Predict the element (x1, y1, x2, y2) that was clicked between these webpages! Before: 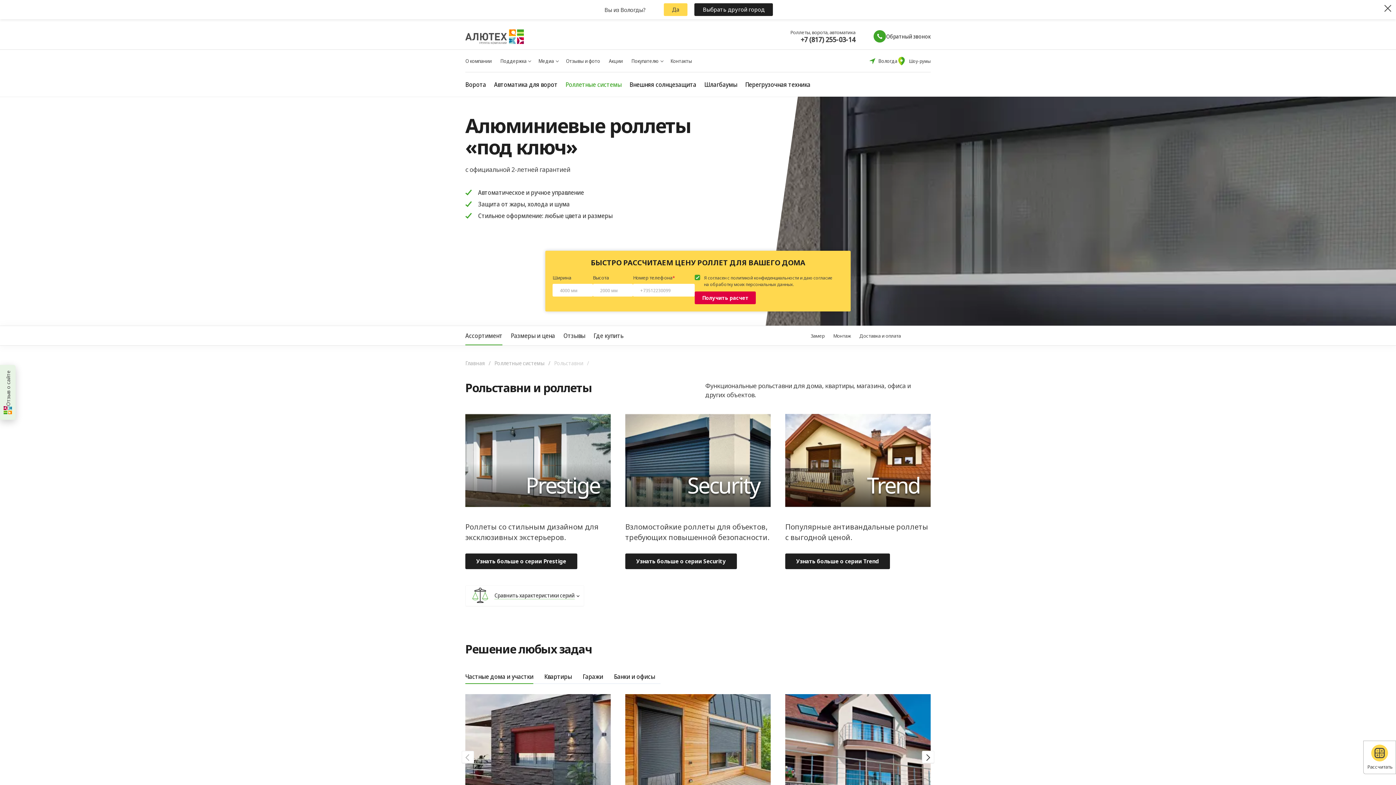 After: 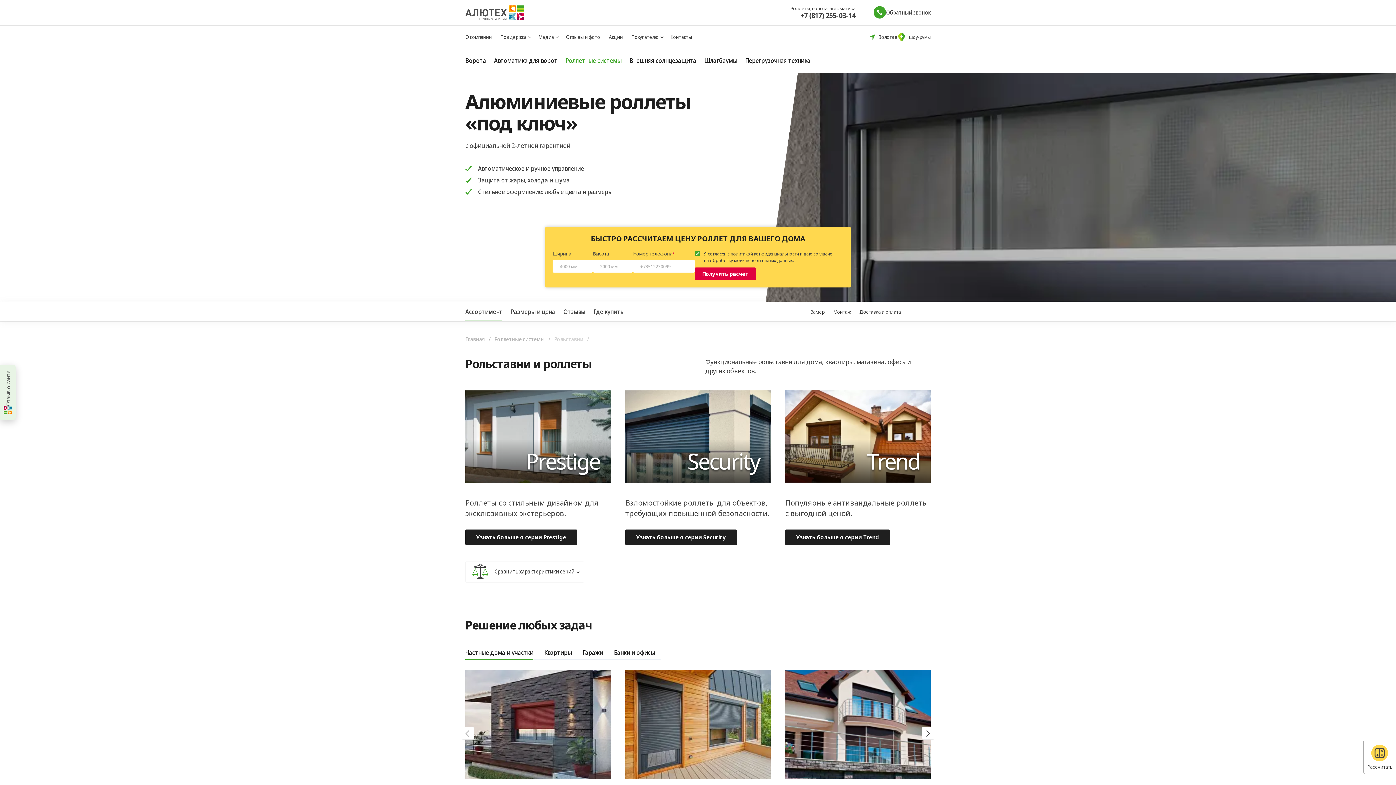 Action: label: Да bbox: (663, 3, 687, 16)